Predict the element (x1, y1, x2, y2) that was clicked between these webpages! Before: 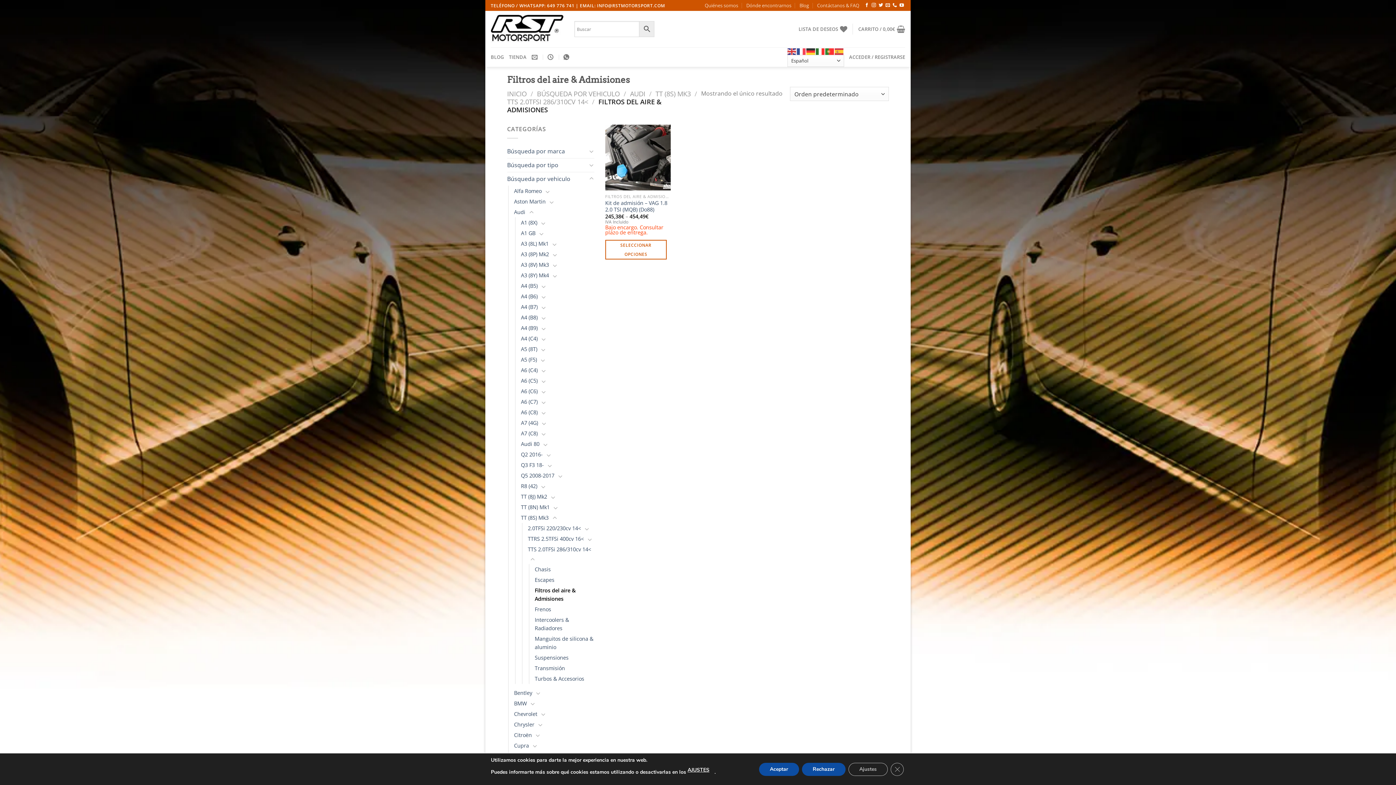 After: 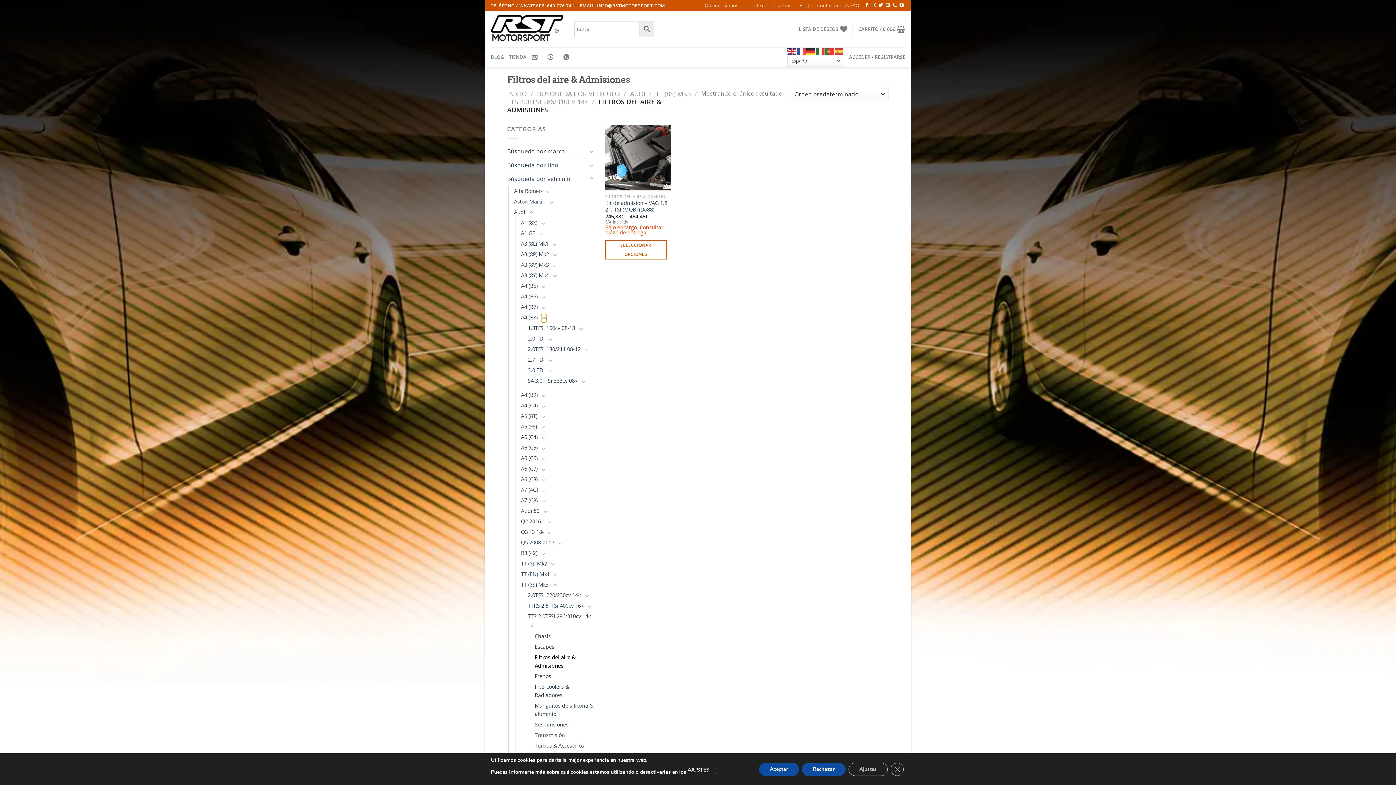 Action: bbox: (541, 313, 546, 322) label: Toggle